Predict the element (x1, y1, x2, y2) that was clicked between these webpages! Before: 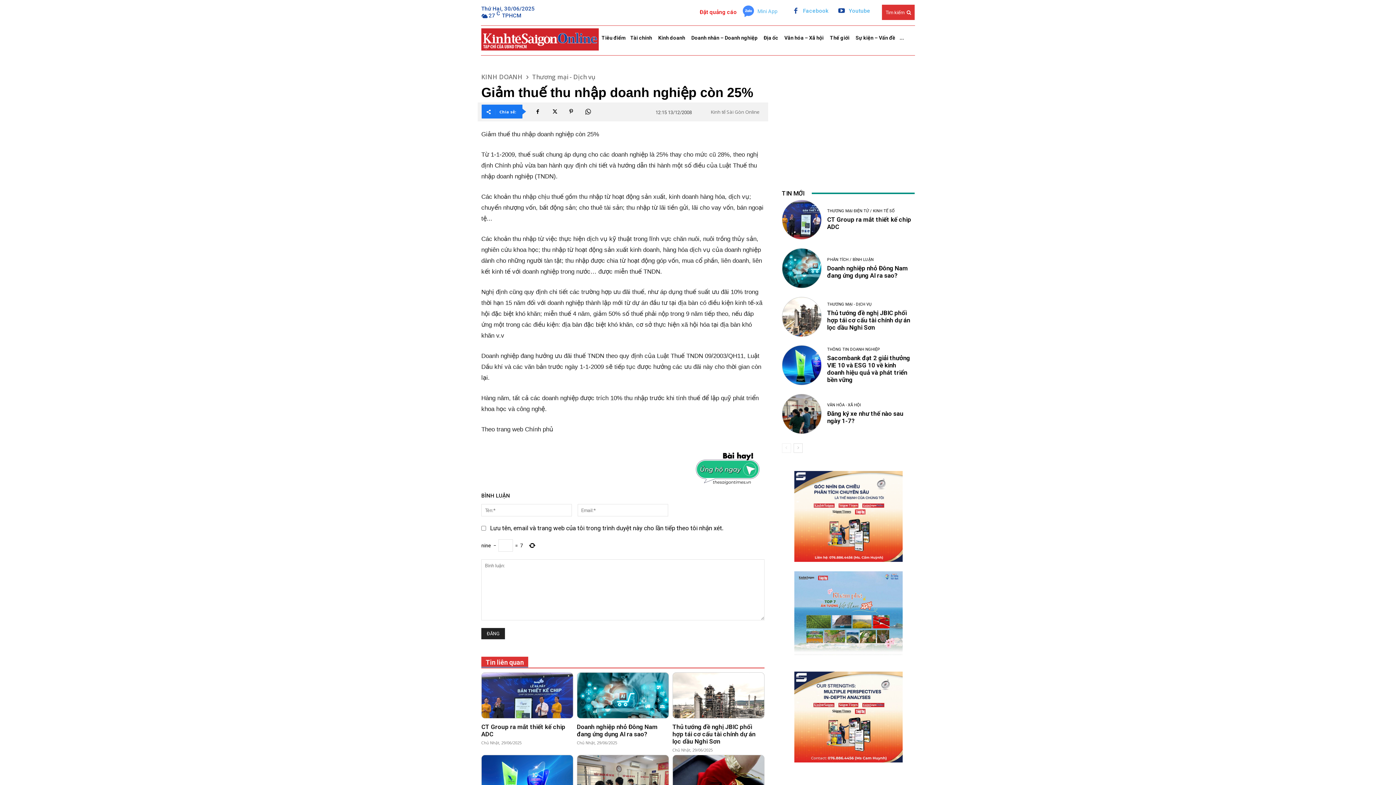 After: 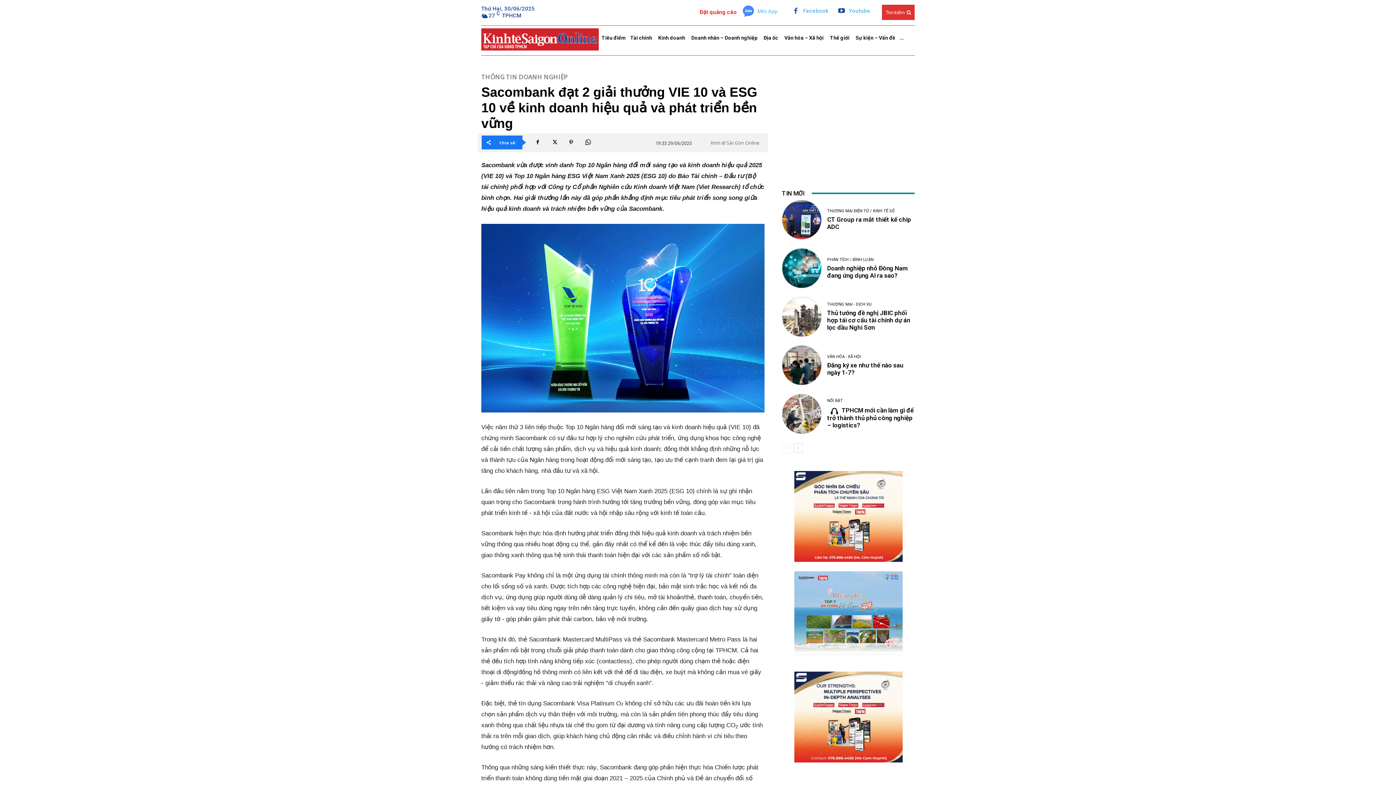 Action: bbox: (481, 755, 573, 801)